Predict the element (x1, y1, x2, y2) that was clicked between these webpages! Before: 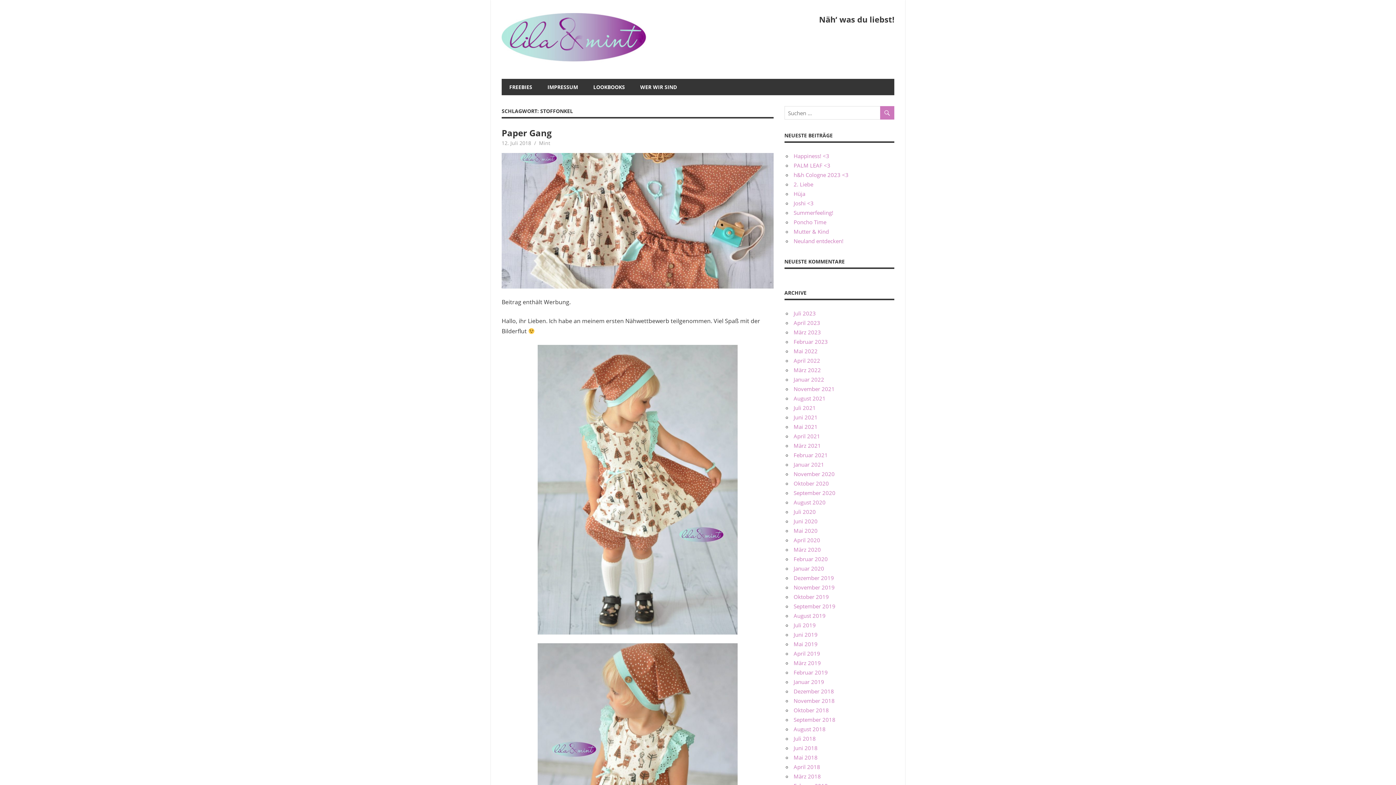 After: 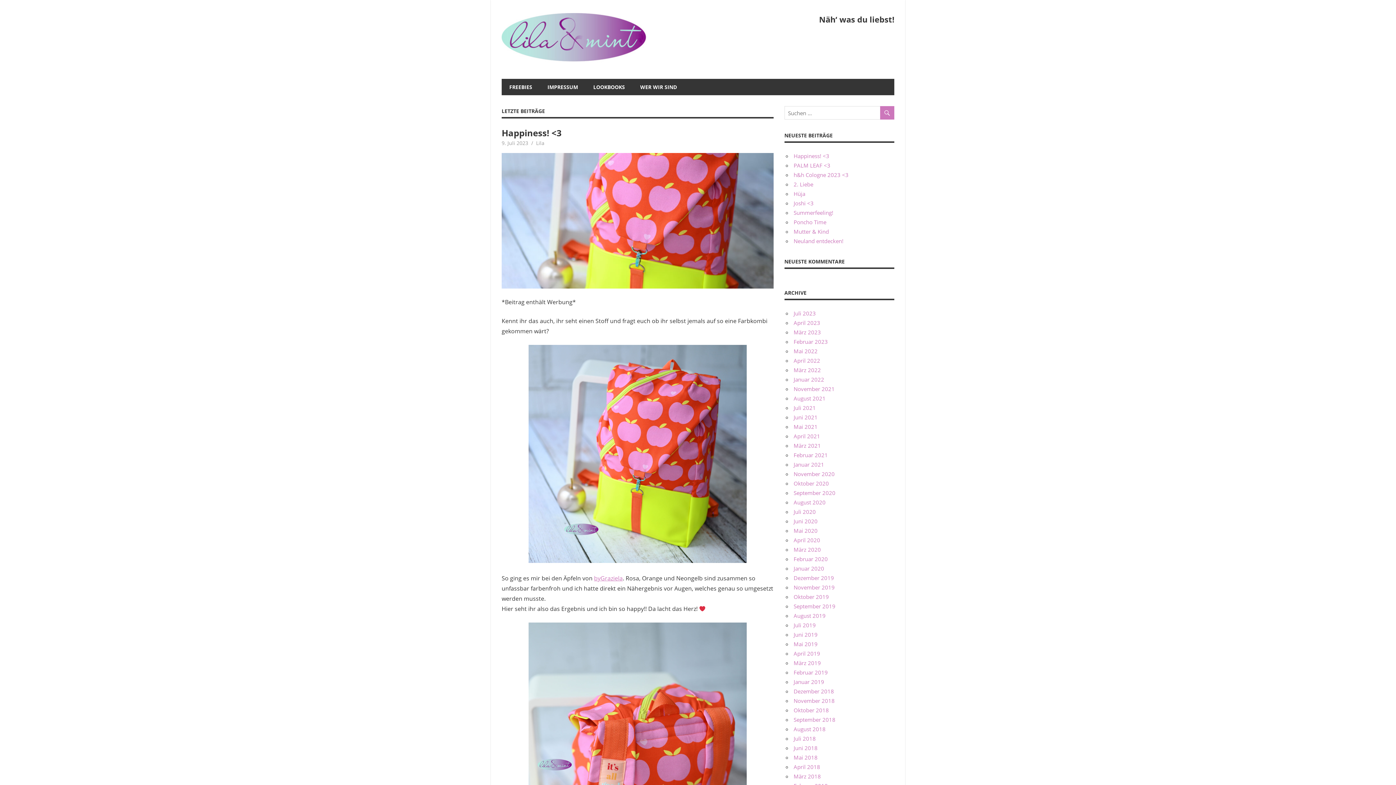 Action: bbox: (501, 12, 652, 19)